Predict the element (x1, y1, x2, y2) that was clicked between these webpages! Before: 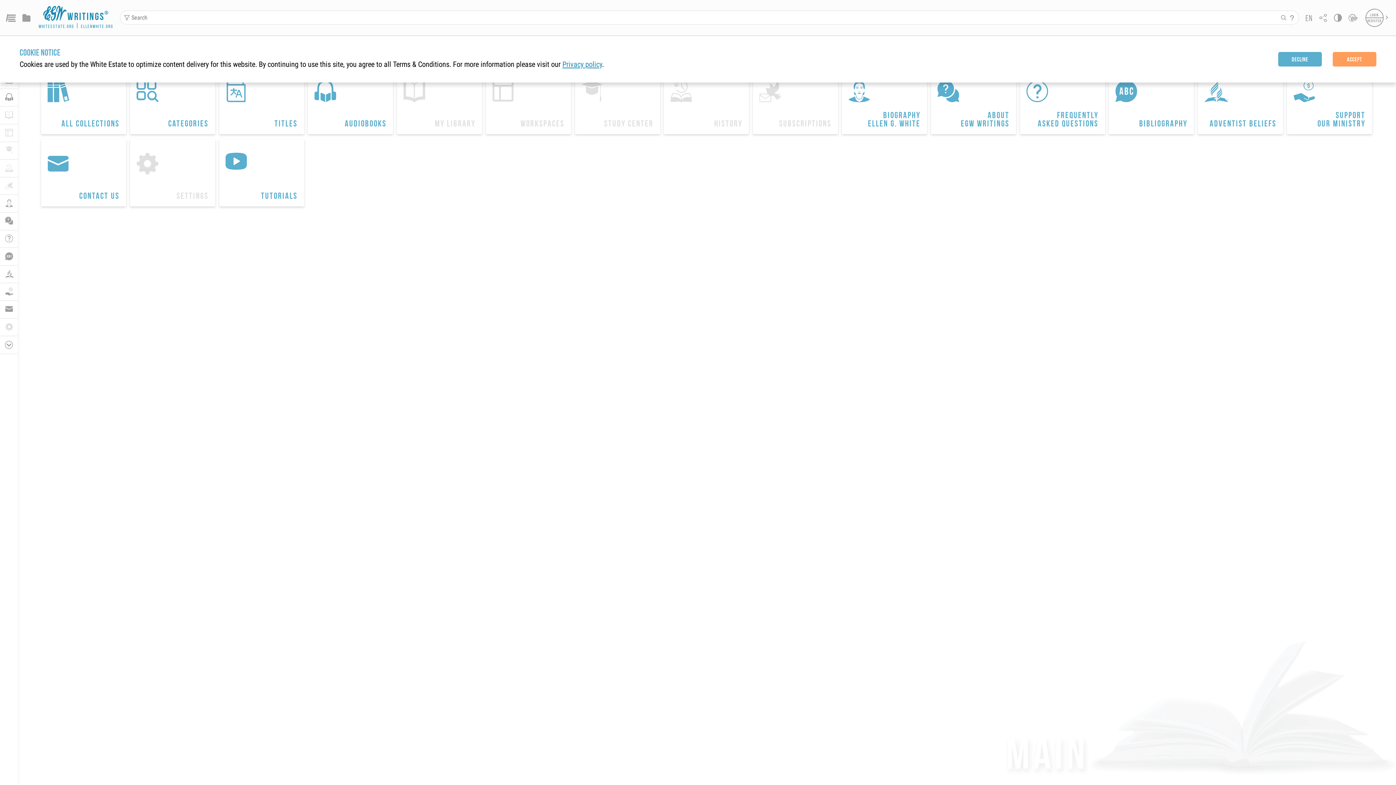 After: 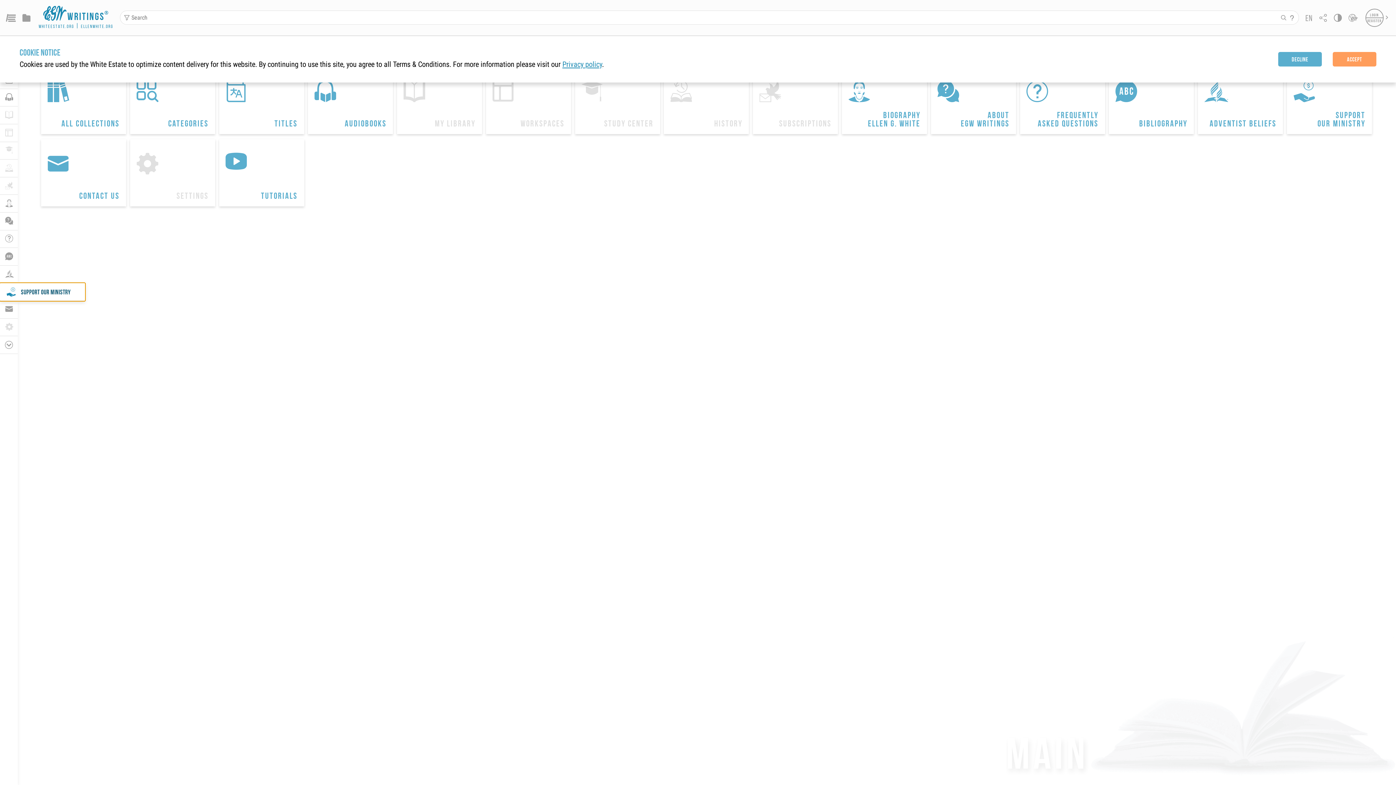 Action: bbox: (0, 283, 17, 301) label: 
SUPPORT OUR MINISTRY